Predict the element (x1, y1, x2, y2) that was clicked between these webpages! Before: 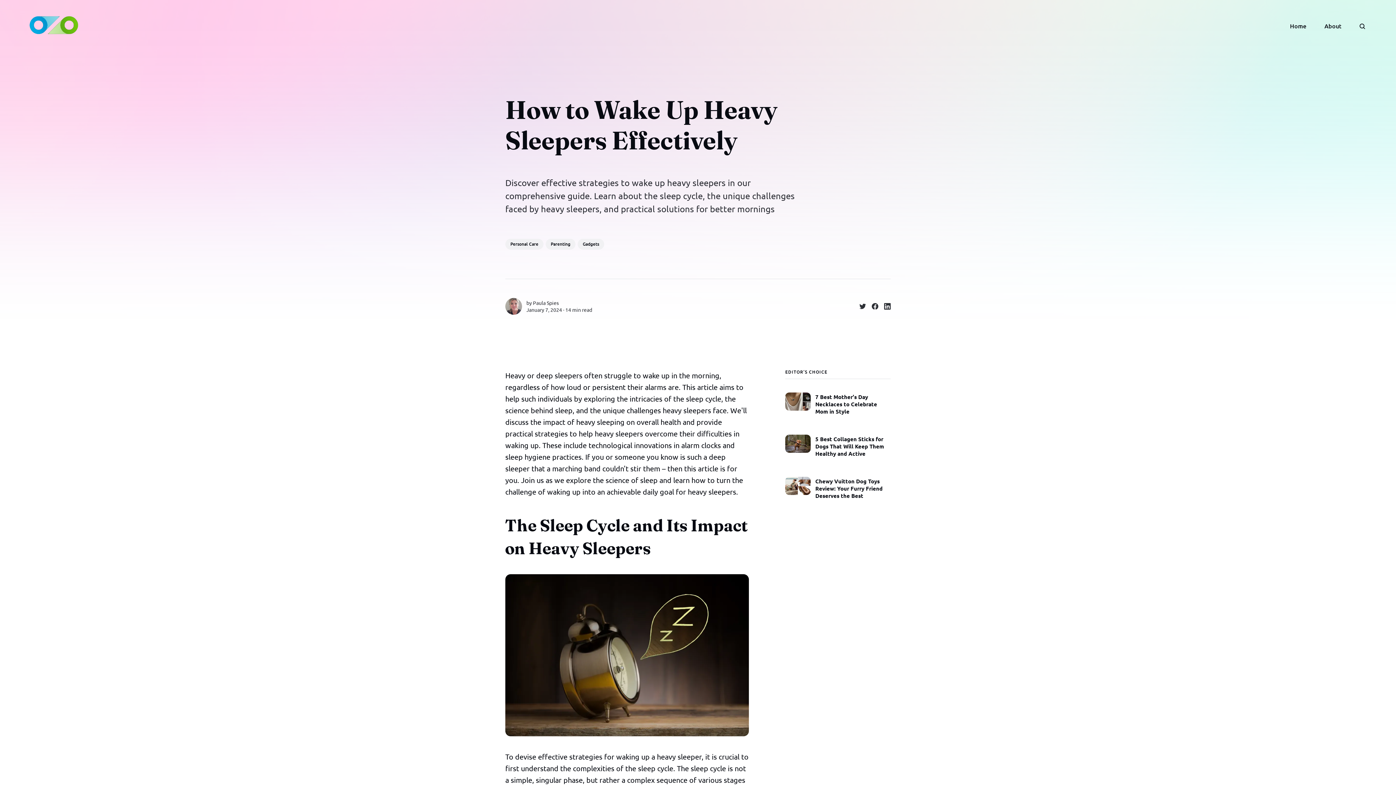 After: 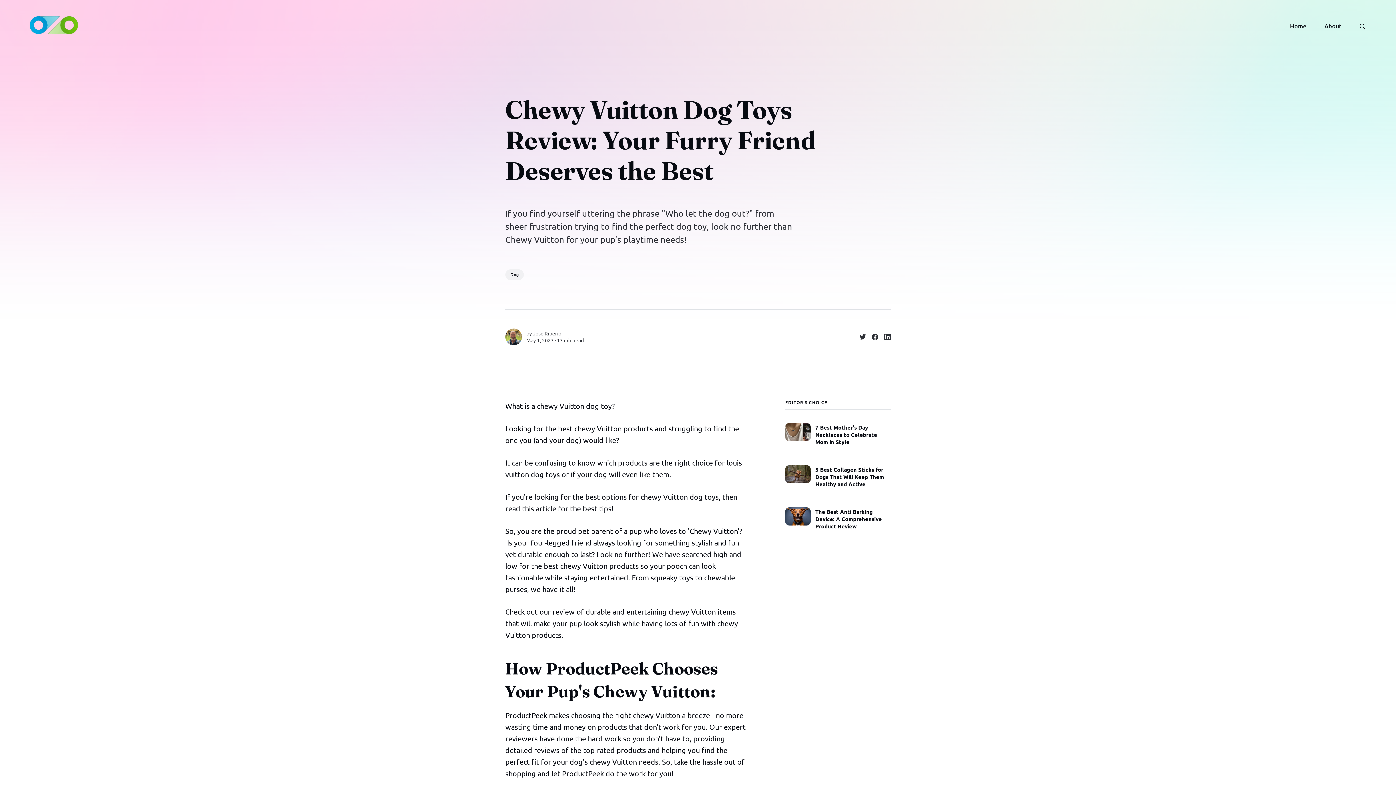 Action: label: Chewy Vuitton Dog Toys Review: Your Furry Friend Deserves the Best bbox: (785, 469, 890, 499)